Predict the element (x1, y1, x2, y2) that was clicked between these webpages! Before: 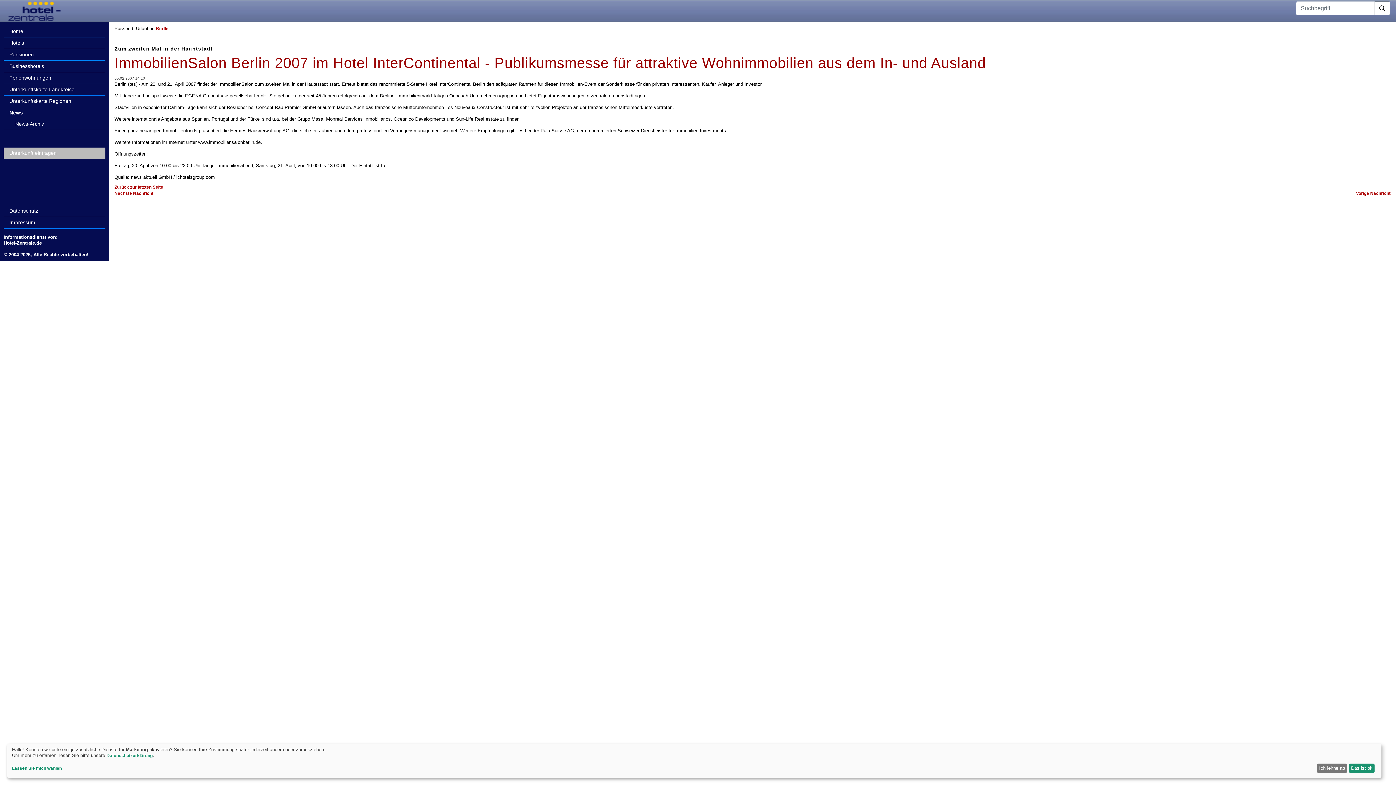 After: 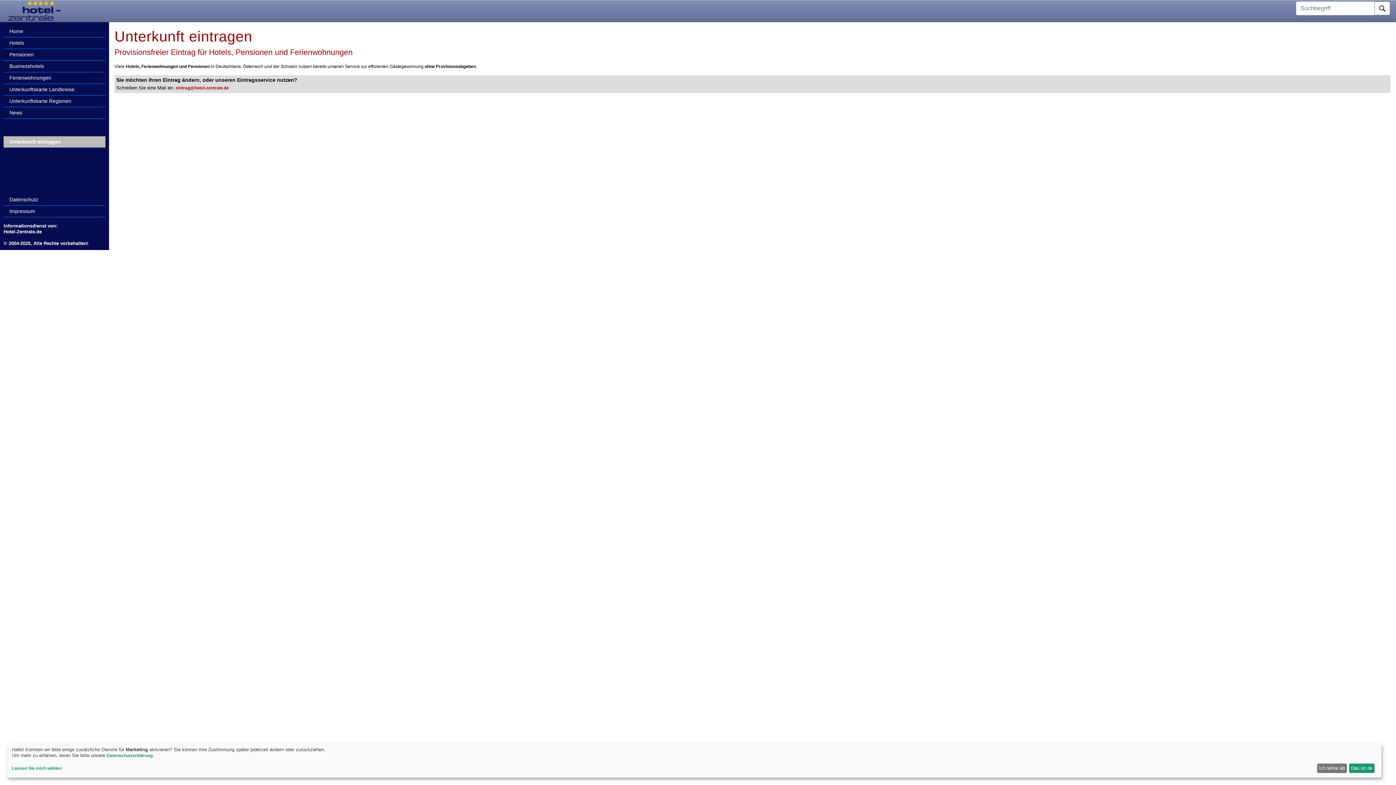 Action: bbox: (3, 147, 105, 158) label: Unterkunft eintragen